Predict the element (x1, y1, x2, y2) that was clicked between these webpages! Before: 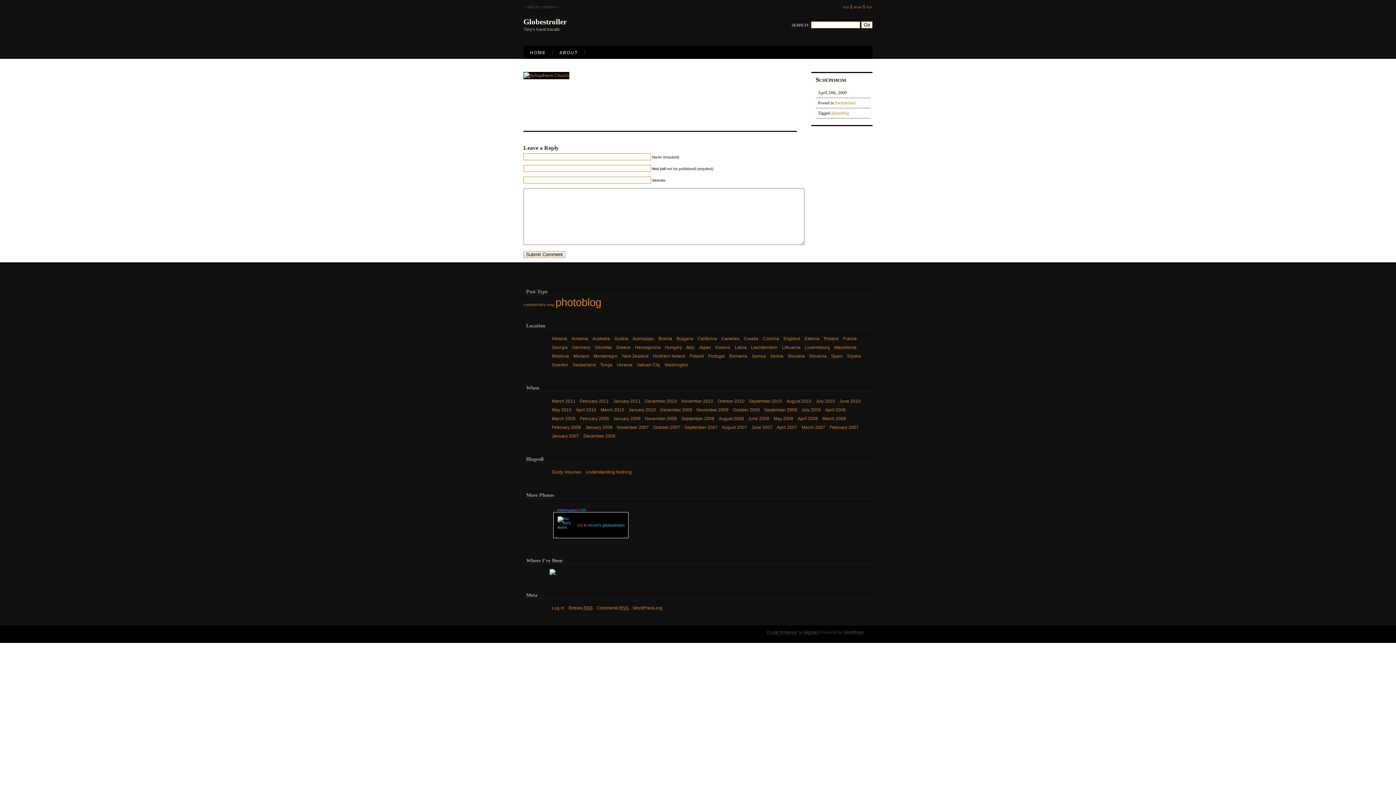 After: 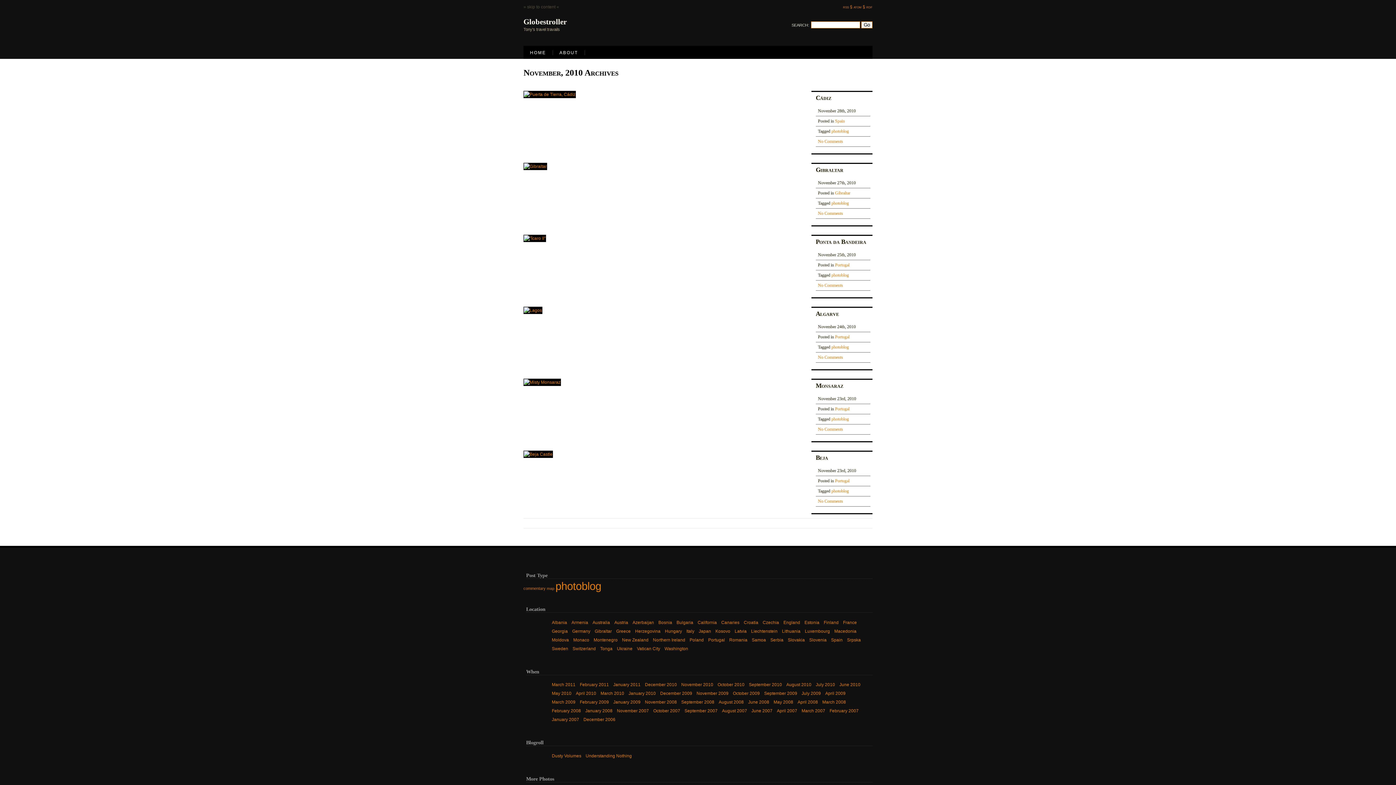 Action: label: November 2010 bbox: (681, 398, 713, 403)